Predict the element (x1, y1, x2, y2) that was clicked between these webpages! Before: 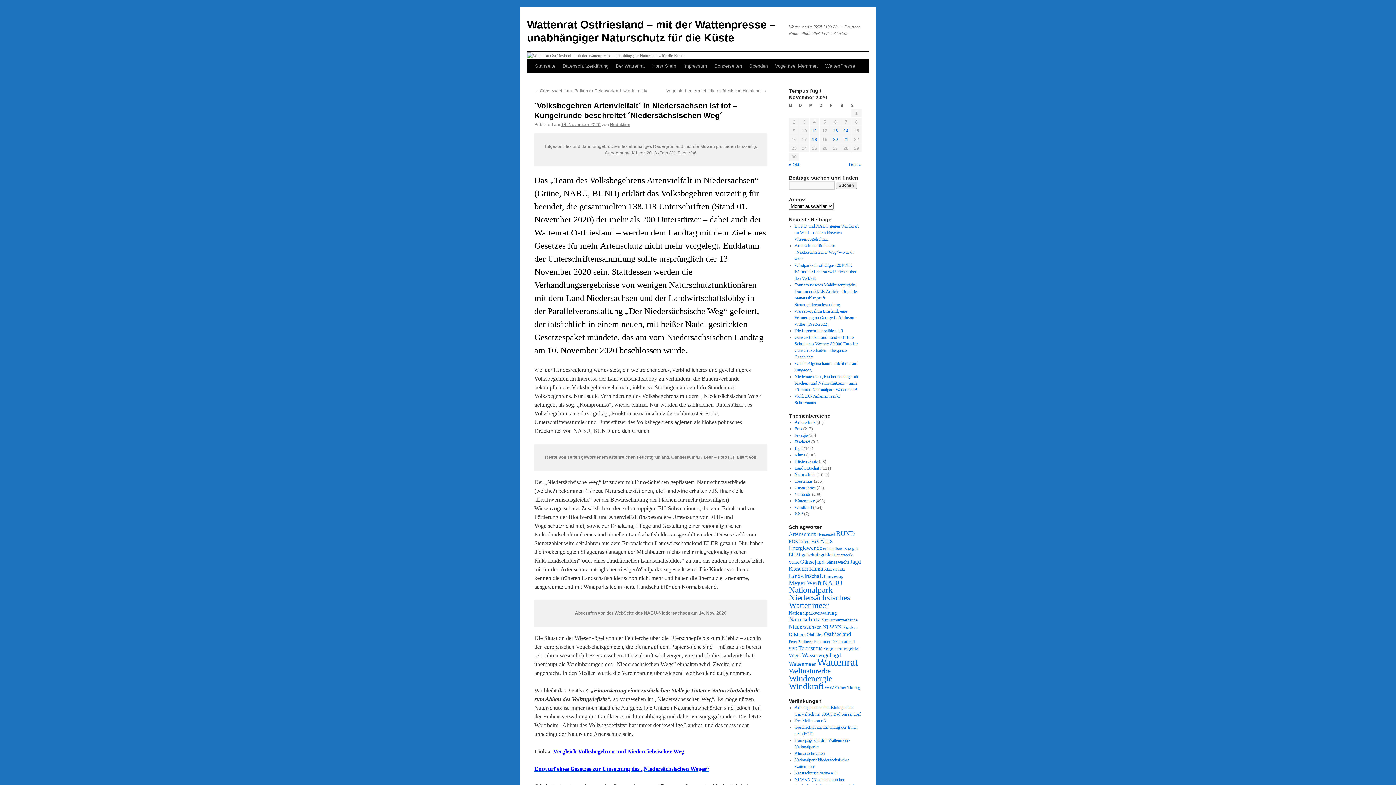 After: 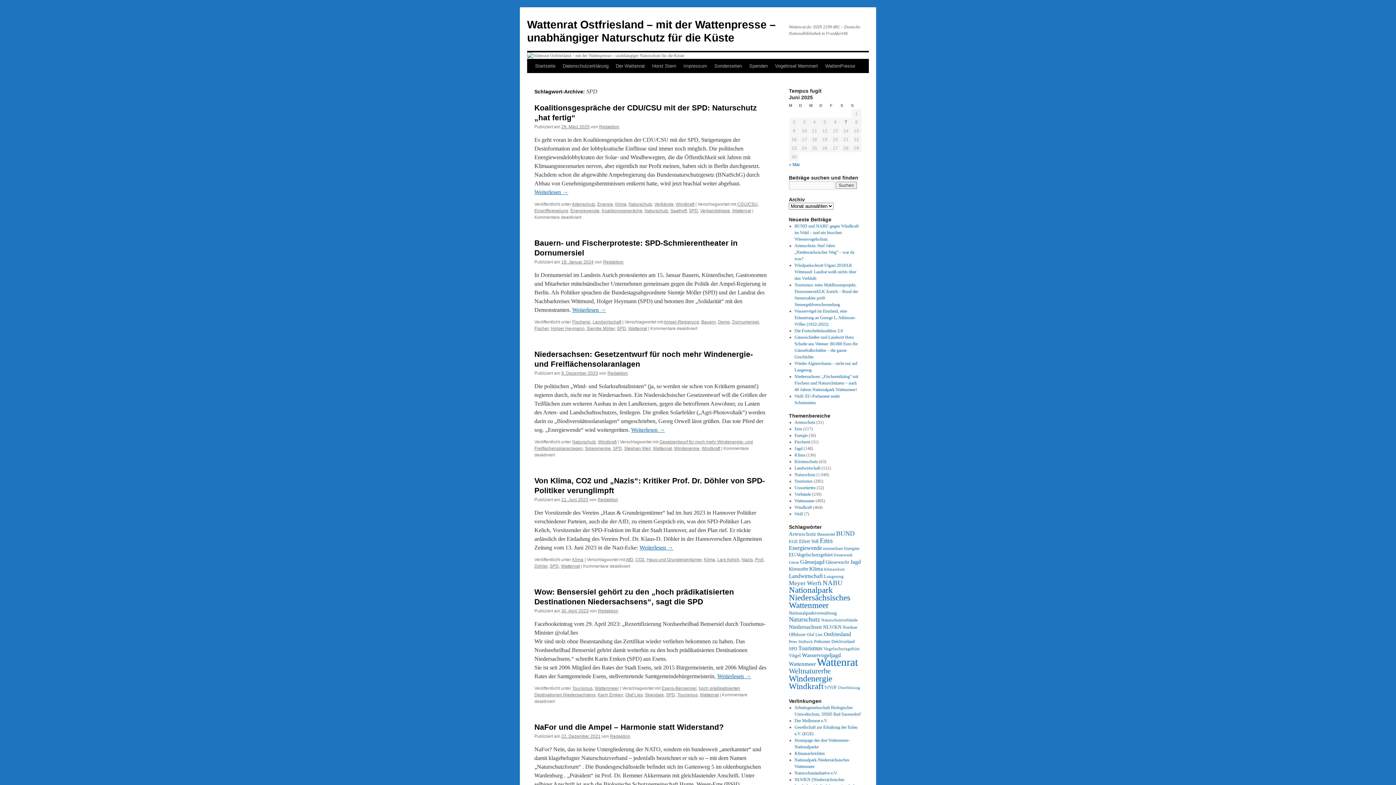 Action: bbox: (789, 646, 797, 651) label: SPD (32 Einträge)